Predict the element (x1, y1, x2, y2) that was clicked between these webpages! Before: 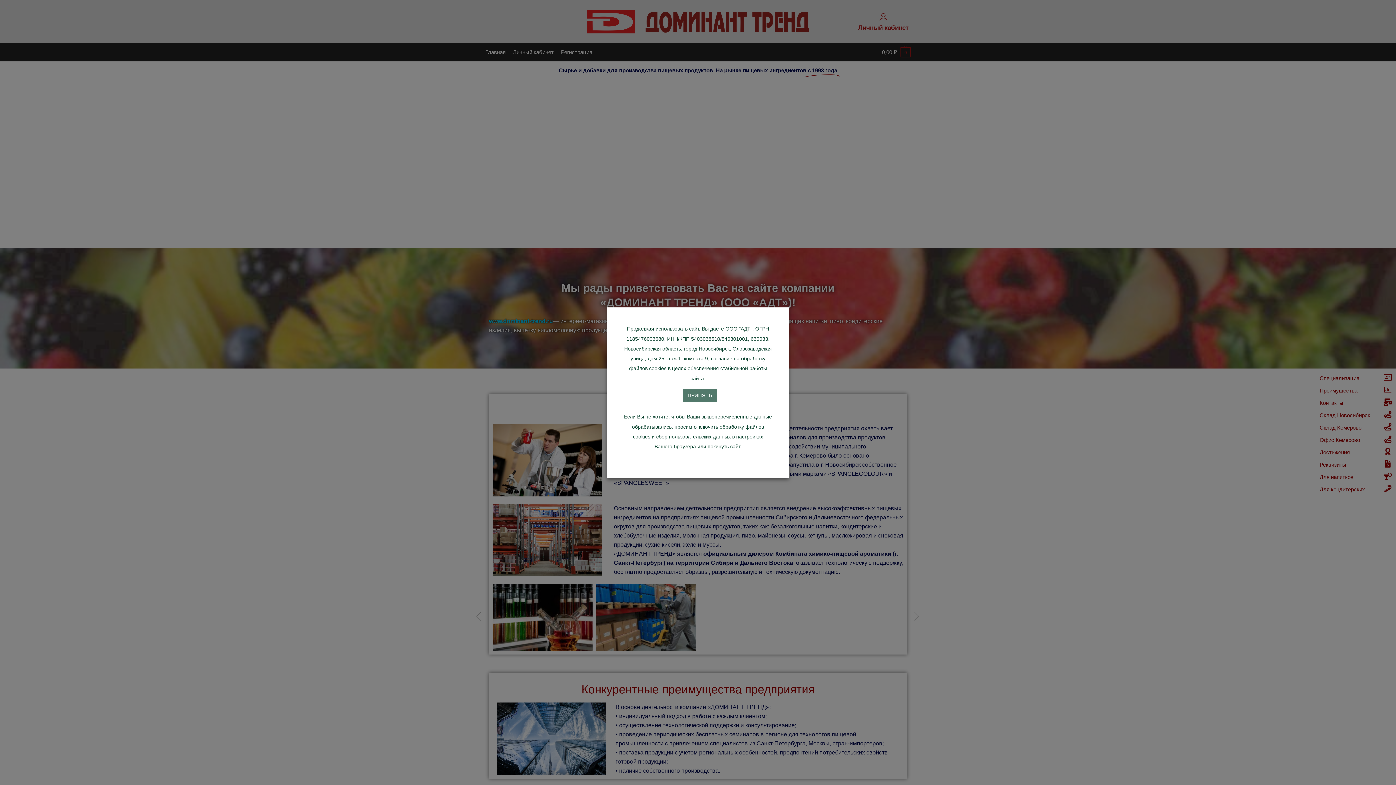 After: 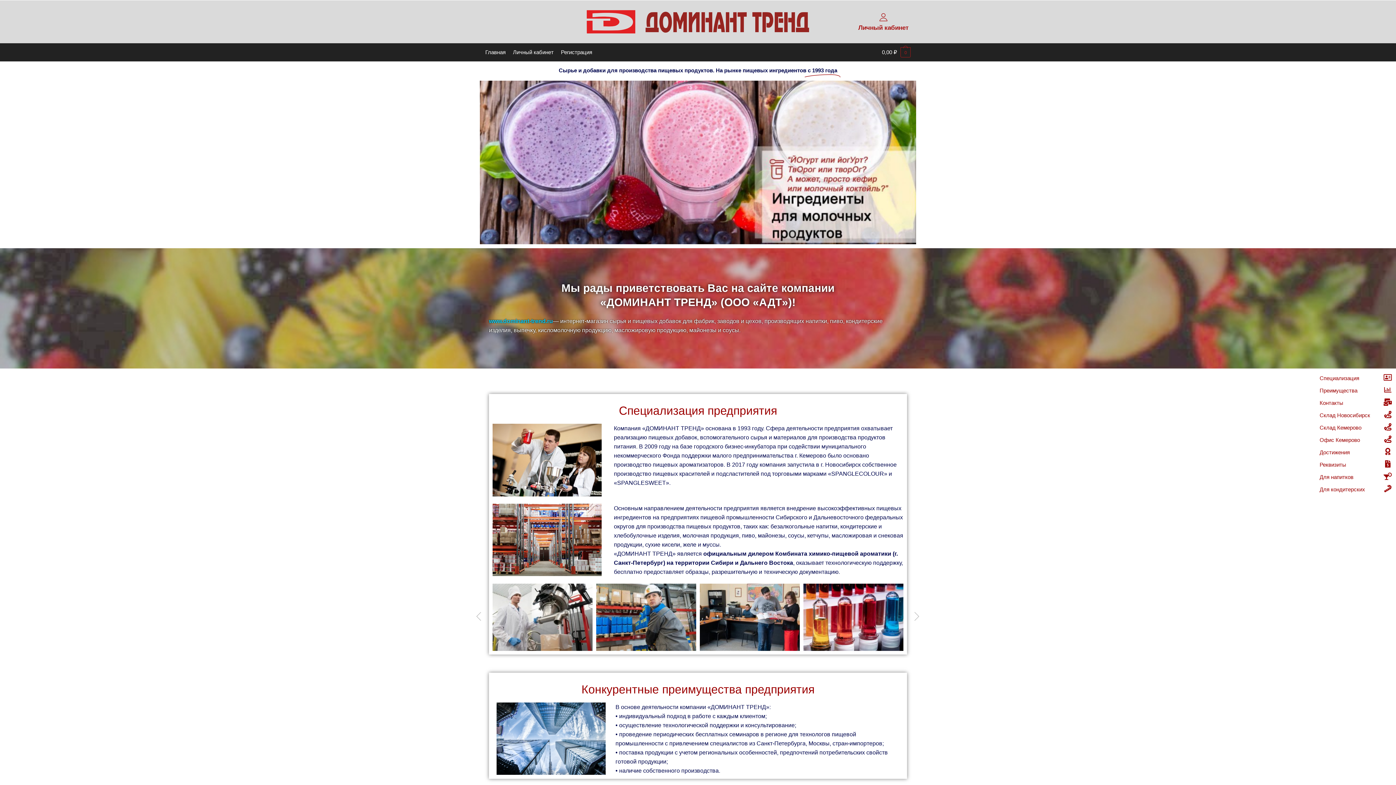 Action: label: ПРИНЯТЬ bbox: (682, 388, 717, 402)